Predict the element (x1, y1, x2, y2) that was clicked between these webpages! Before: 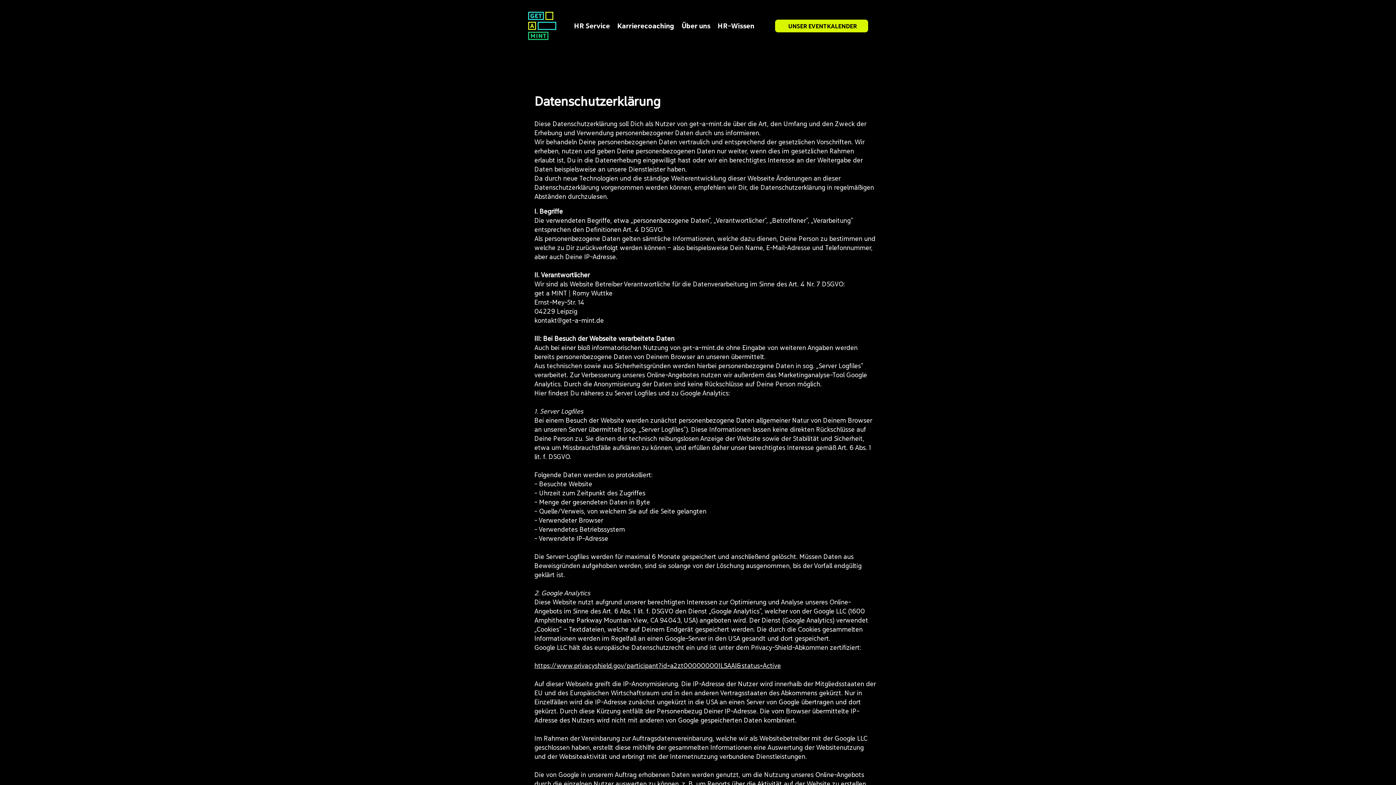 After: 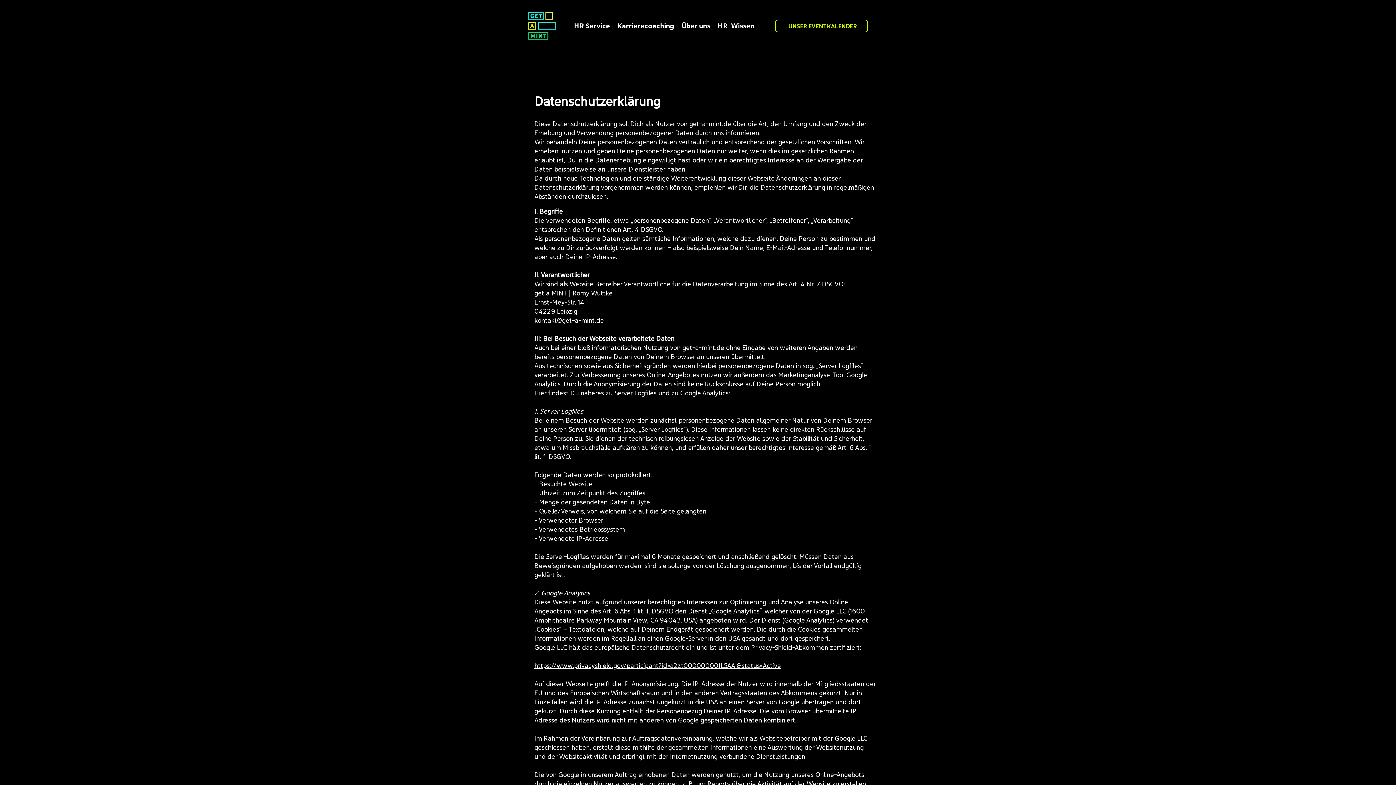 Action: label: Unser Eventkalender bbox: (775, 19, 868, 32)